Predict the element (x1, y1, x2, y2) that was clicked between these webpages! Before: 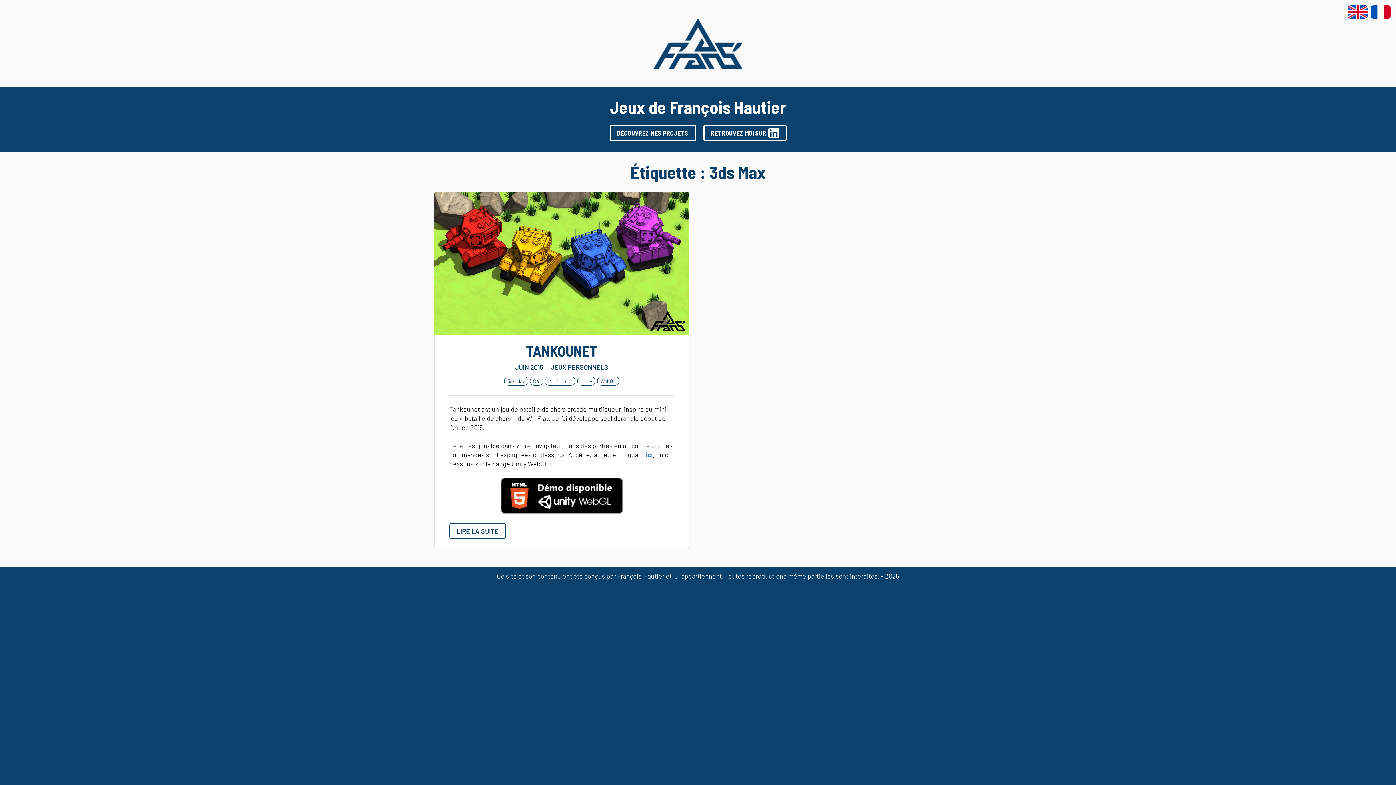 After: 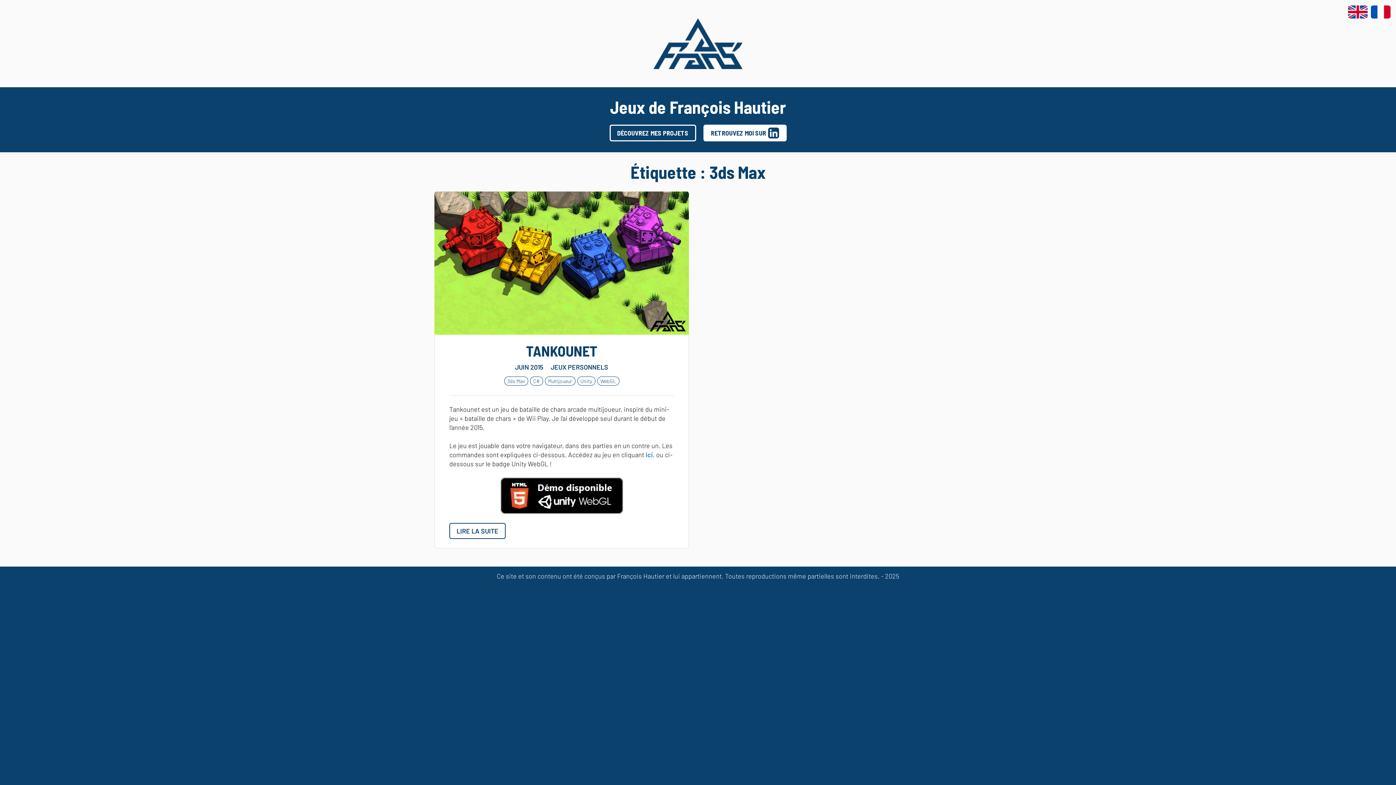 Action: label: RETROUVEZ MOI SUR bbox: (699, 122, 790, 143)